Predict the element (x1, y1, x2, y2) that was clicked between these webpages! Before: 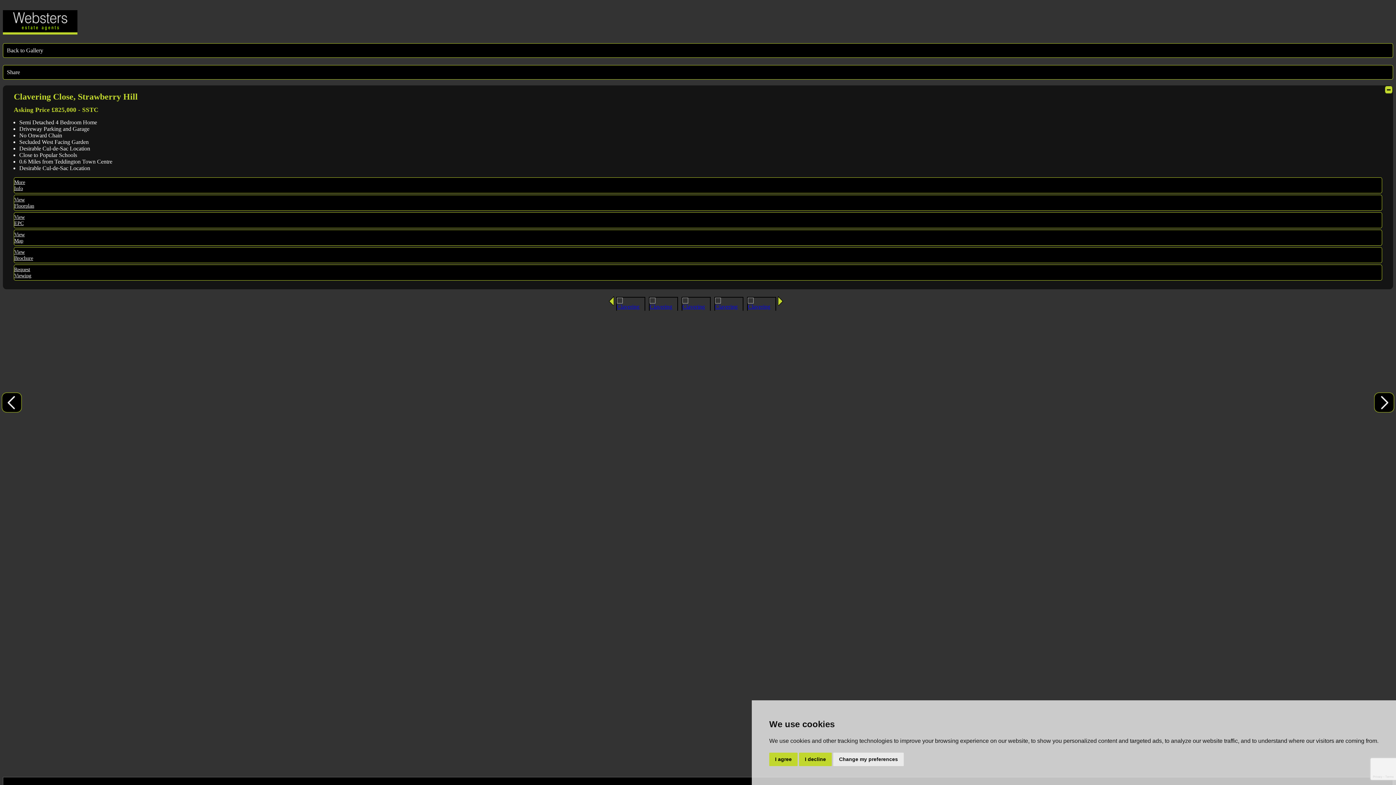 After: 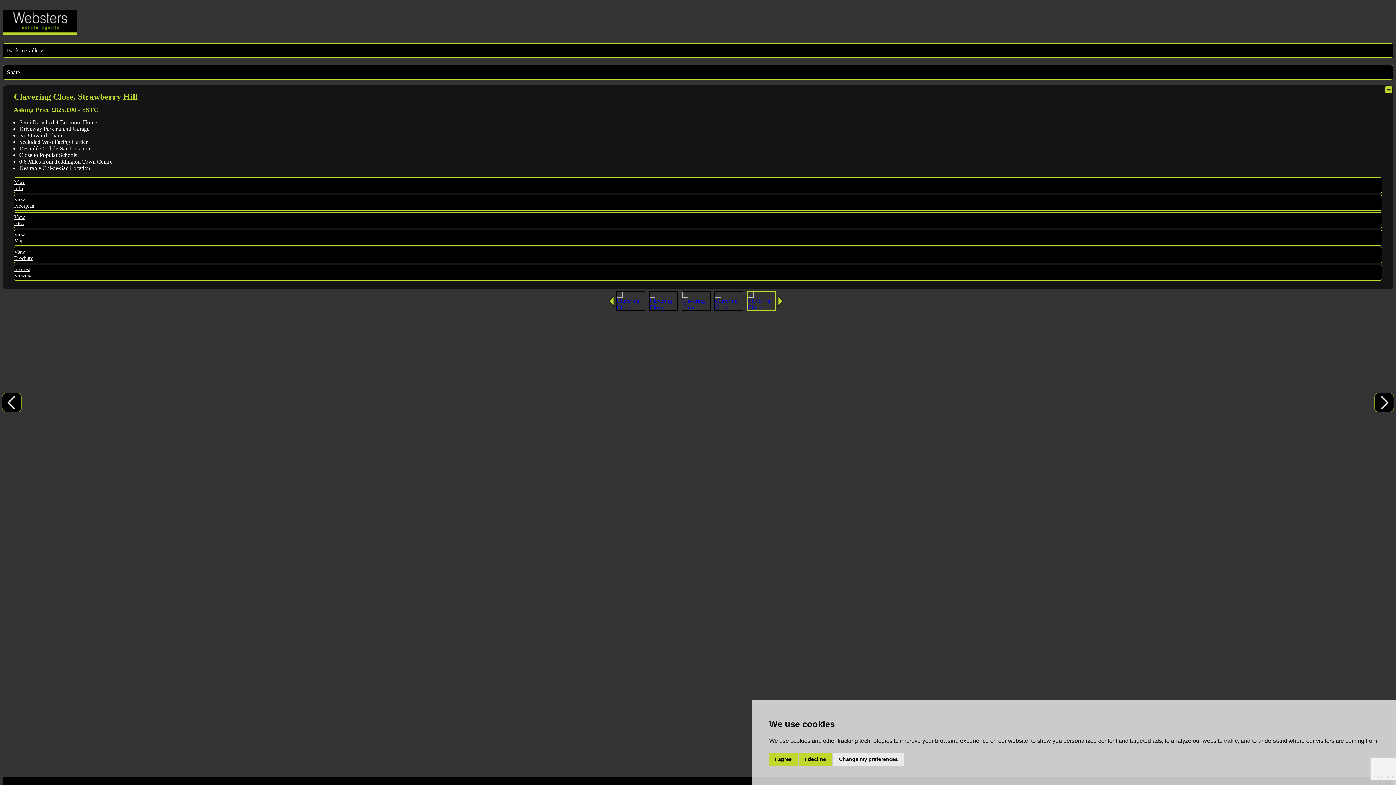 Action: bbox: (747, 297, 776, 316)